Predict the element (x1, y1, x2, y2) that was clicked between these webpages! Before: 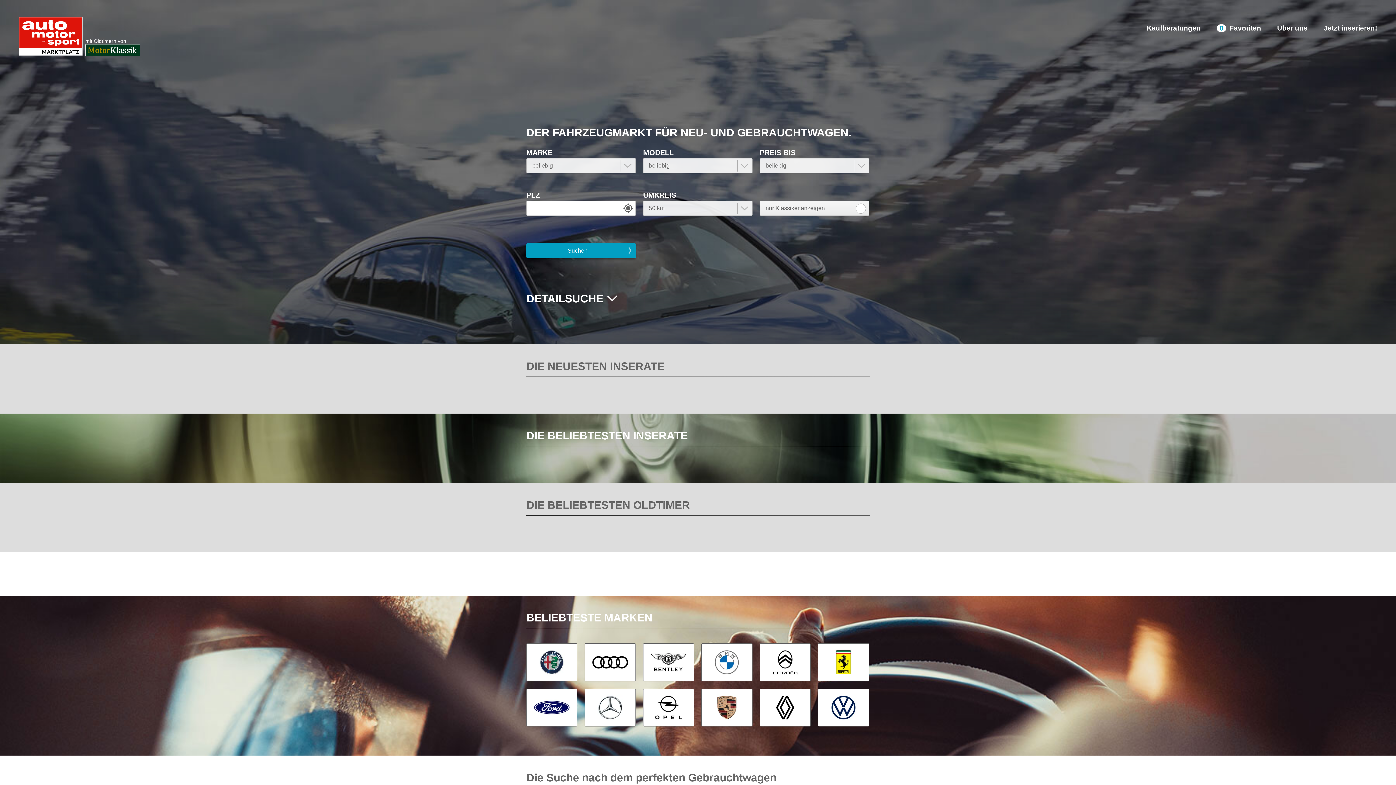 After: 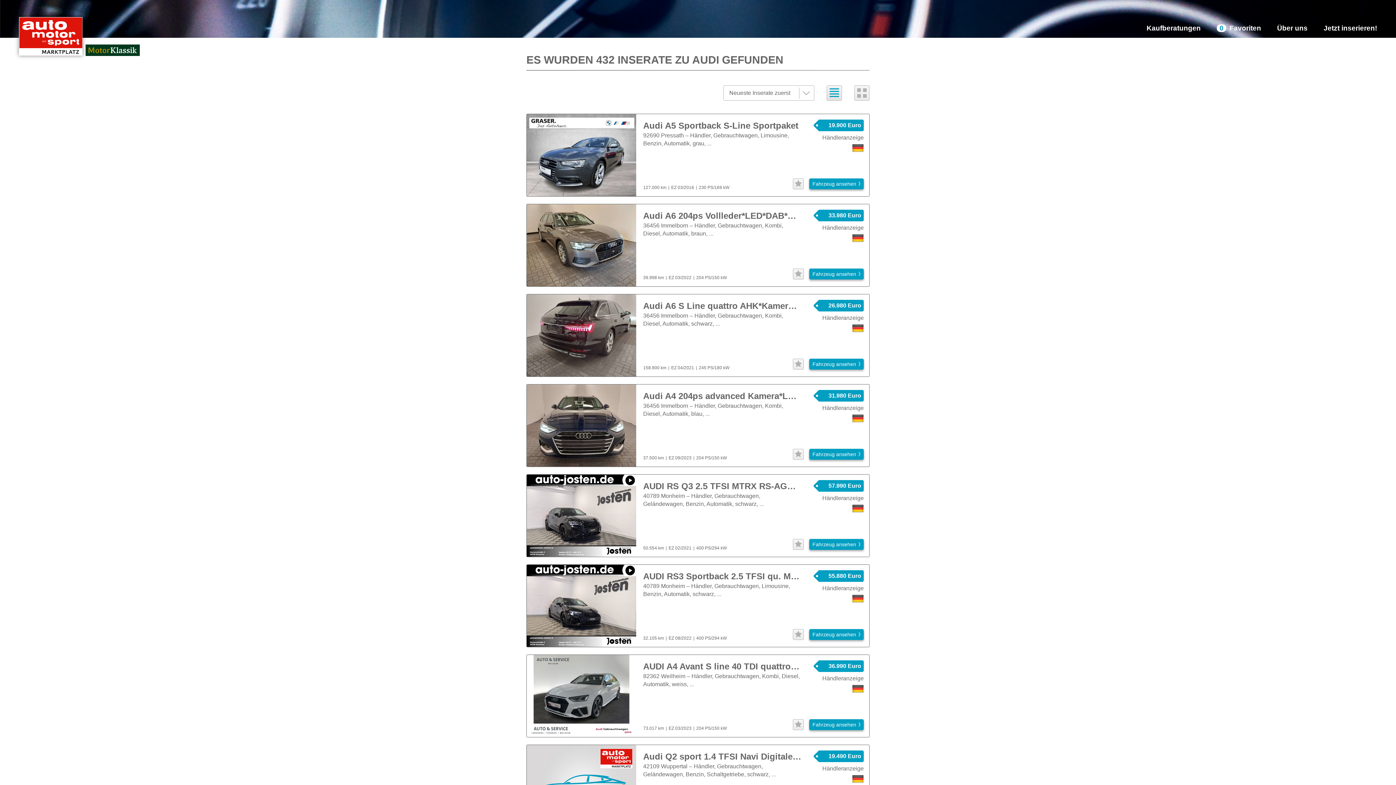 Action: bbox: (584, 643, 635, 681)